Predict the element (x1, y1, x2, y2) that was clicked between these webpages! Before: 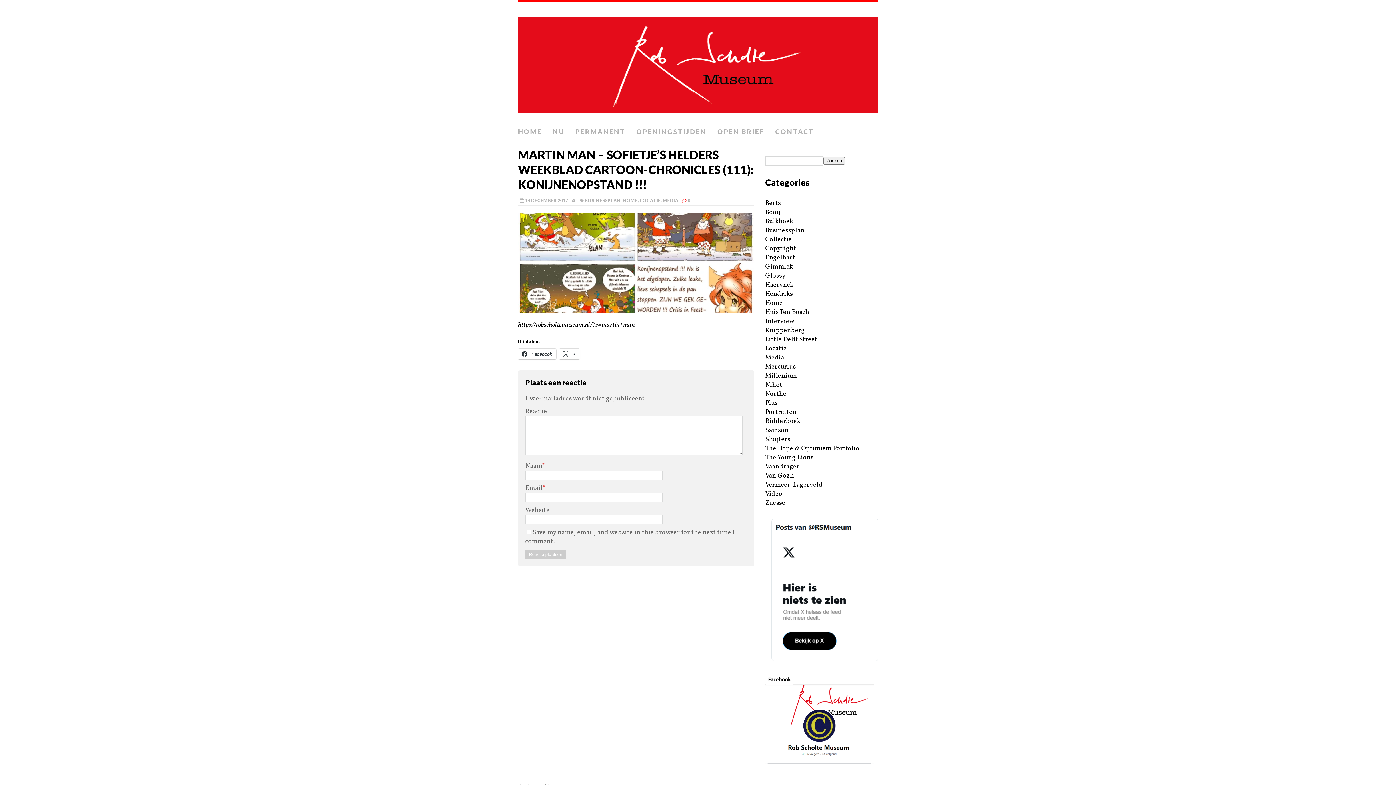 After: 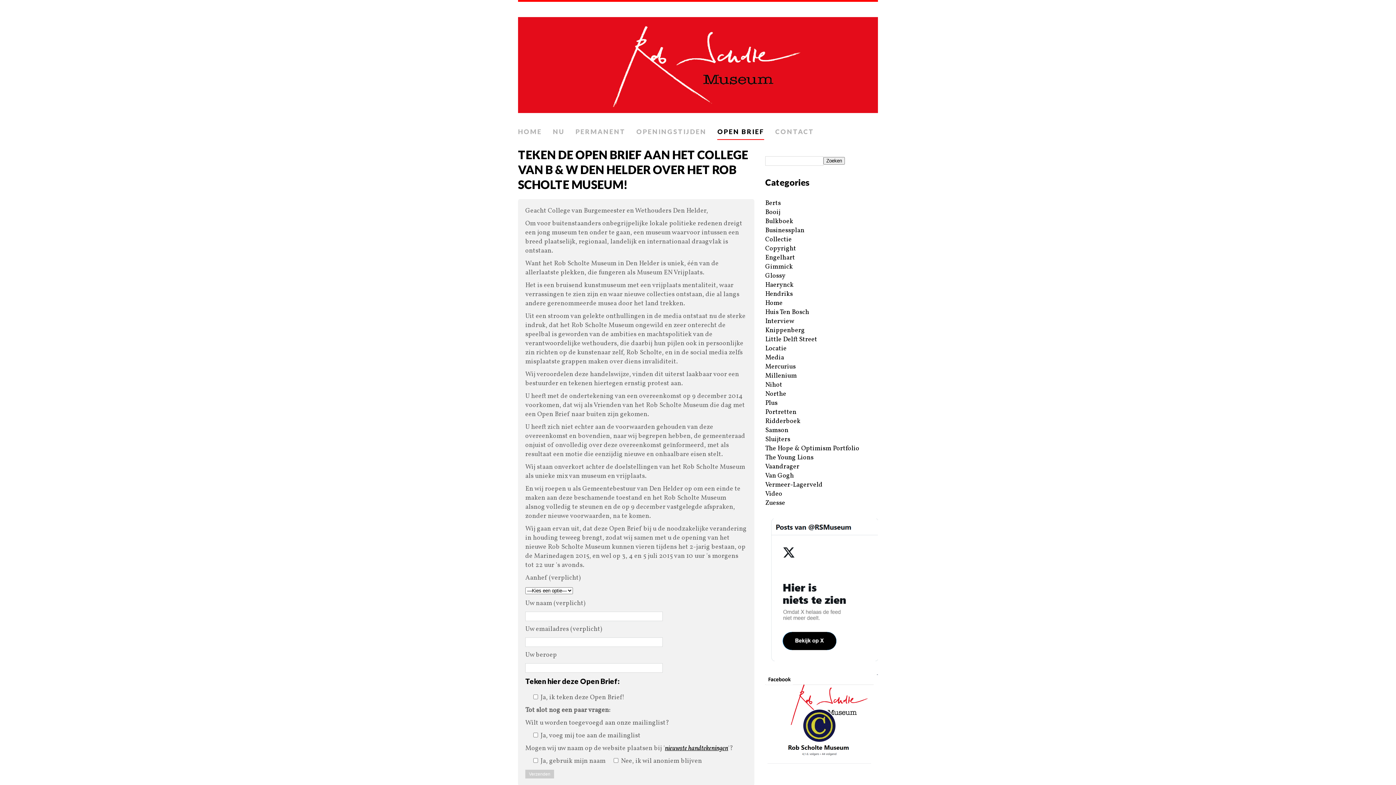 Action: label: OPEN BRIEF bbox: (717, 124, 764, 140)